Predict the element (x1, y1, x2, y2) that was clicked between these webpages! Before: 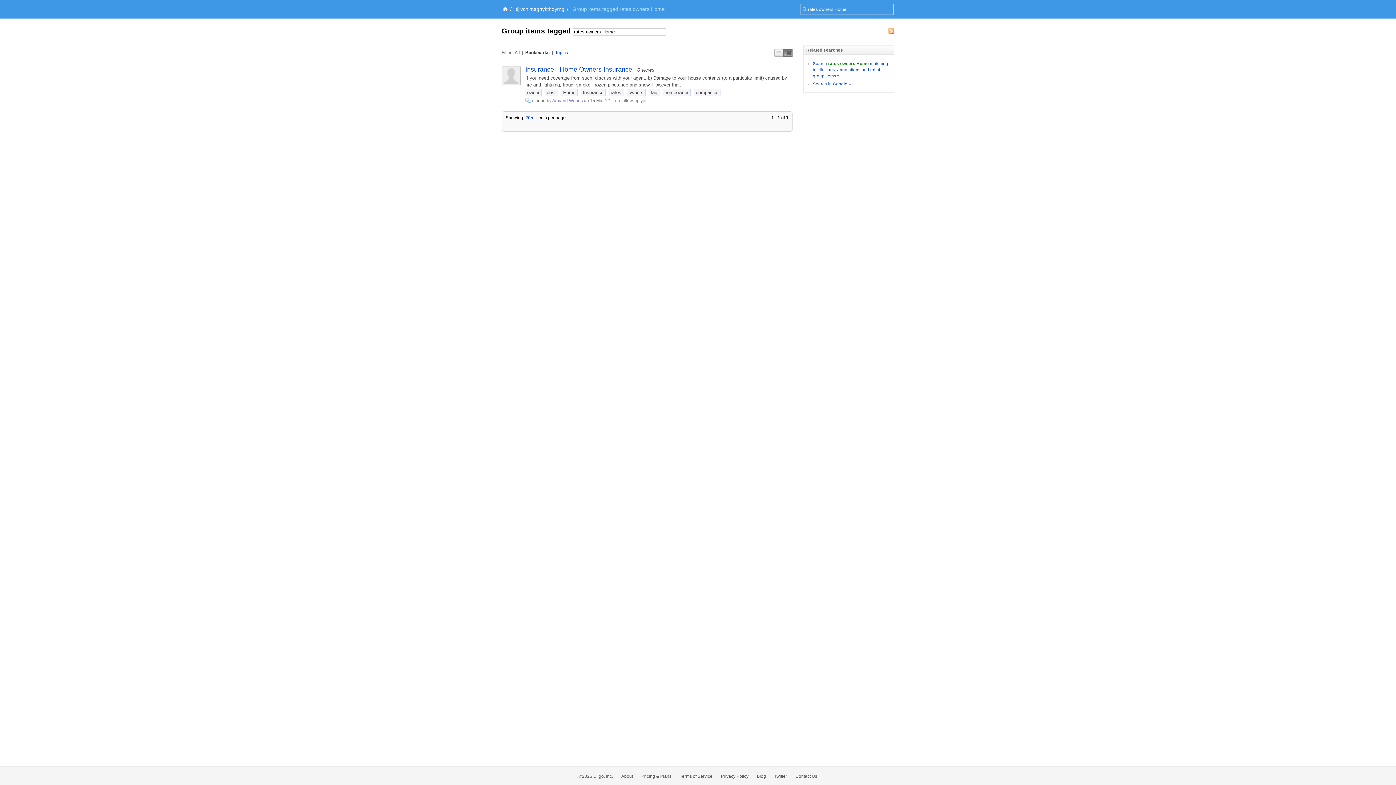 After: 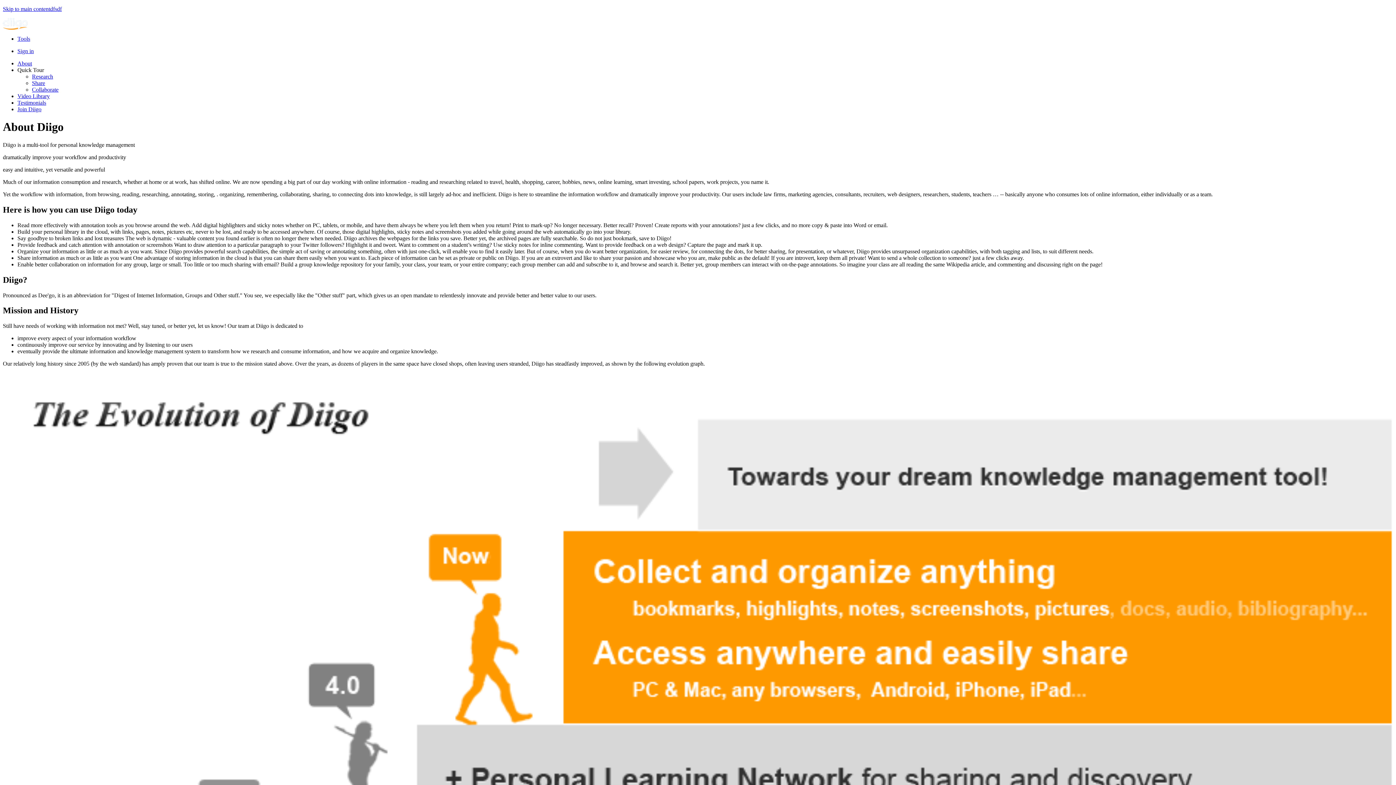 Action: bbox: (621, 774, 633, 779) label: About